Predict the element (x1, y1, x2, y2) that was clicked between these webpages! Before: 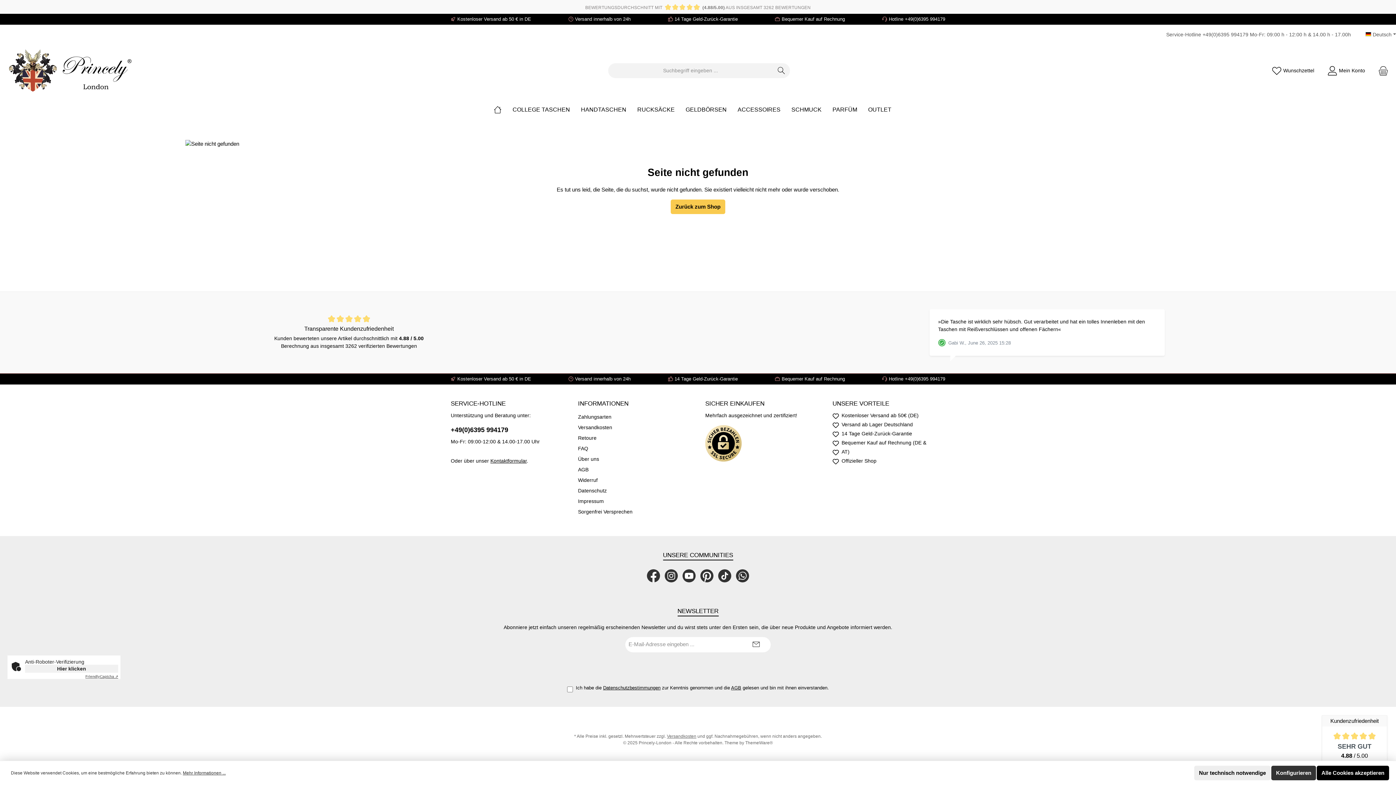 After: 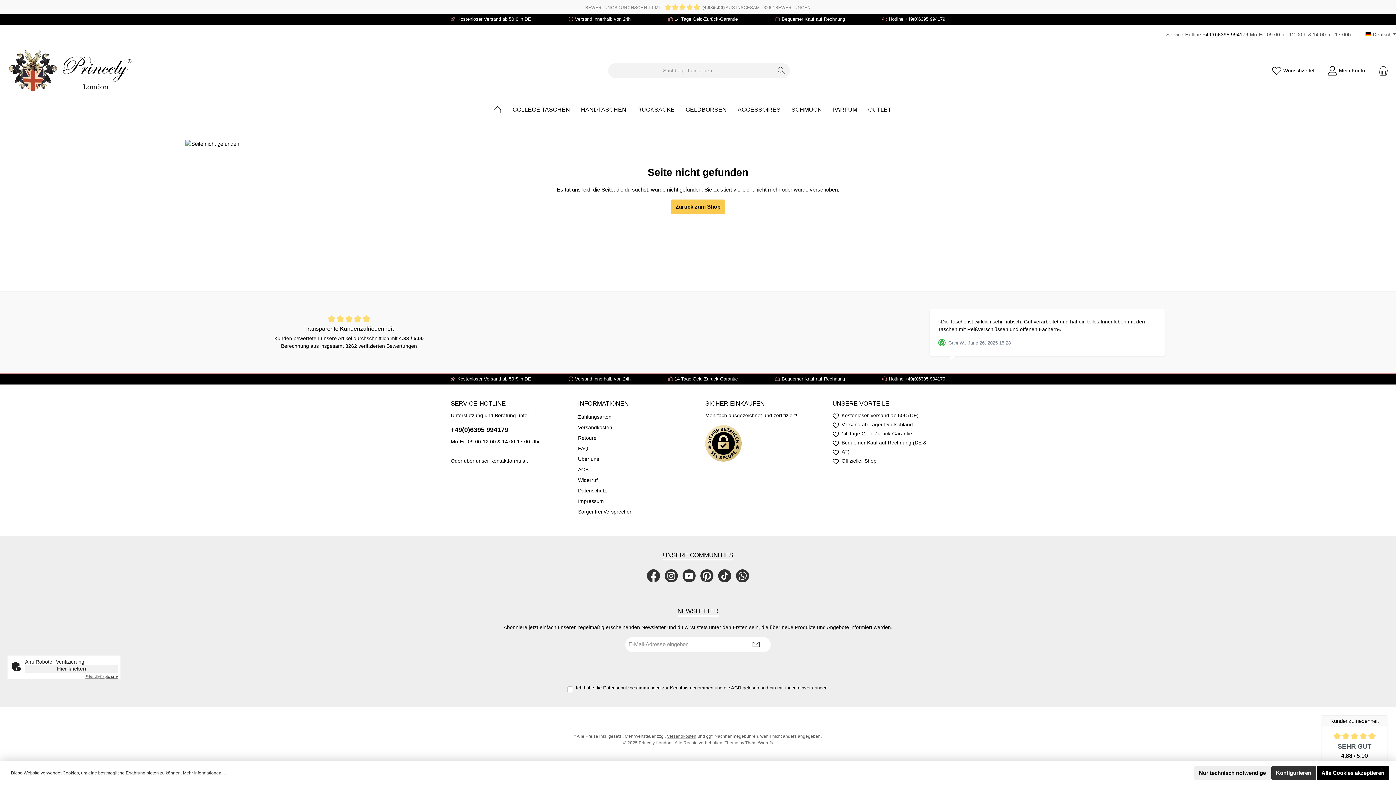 Action: label: +49(0)6395 994179 bbox: (1202, 31, 1248, 37)